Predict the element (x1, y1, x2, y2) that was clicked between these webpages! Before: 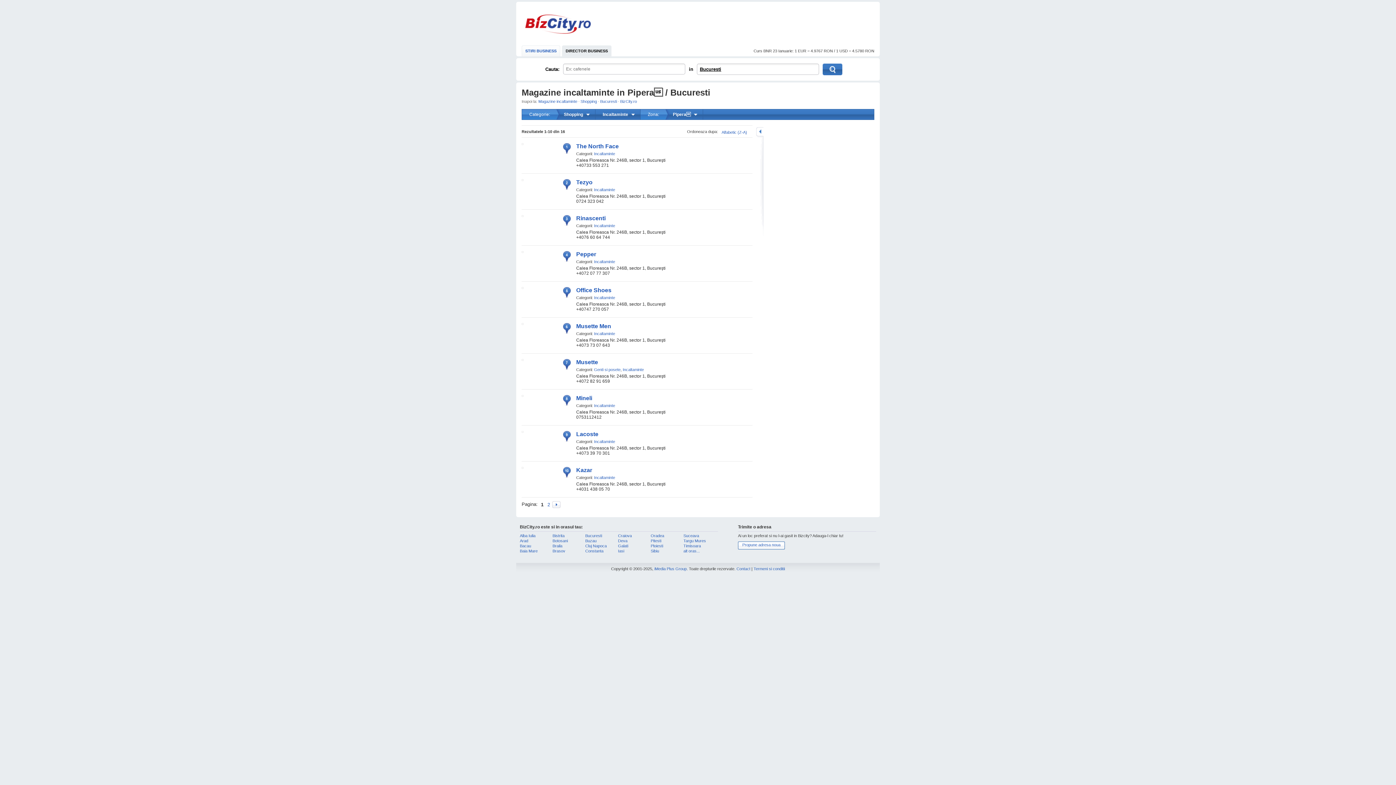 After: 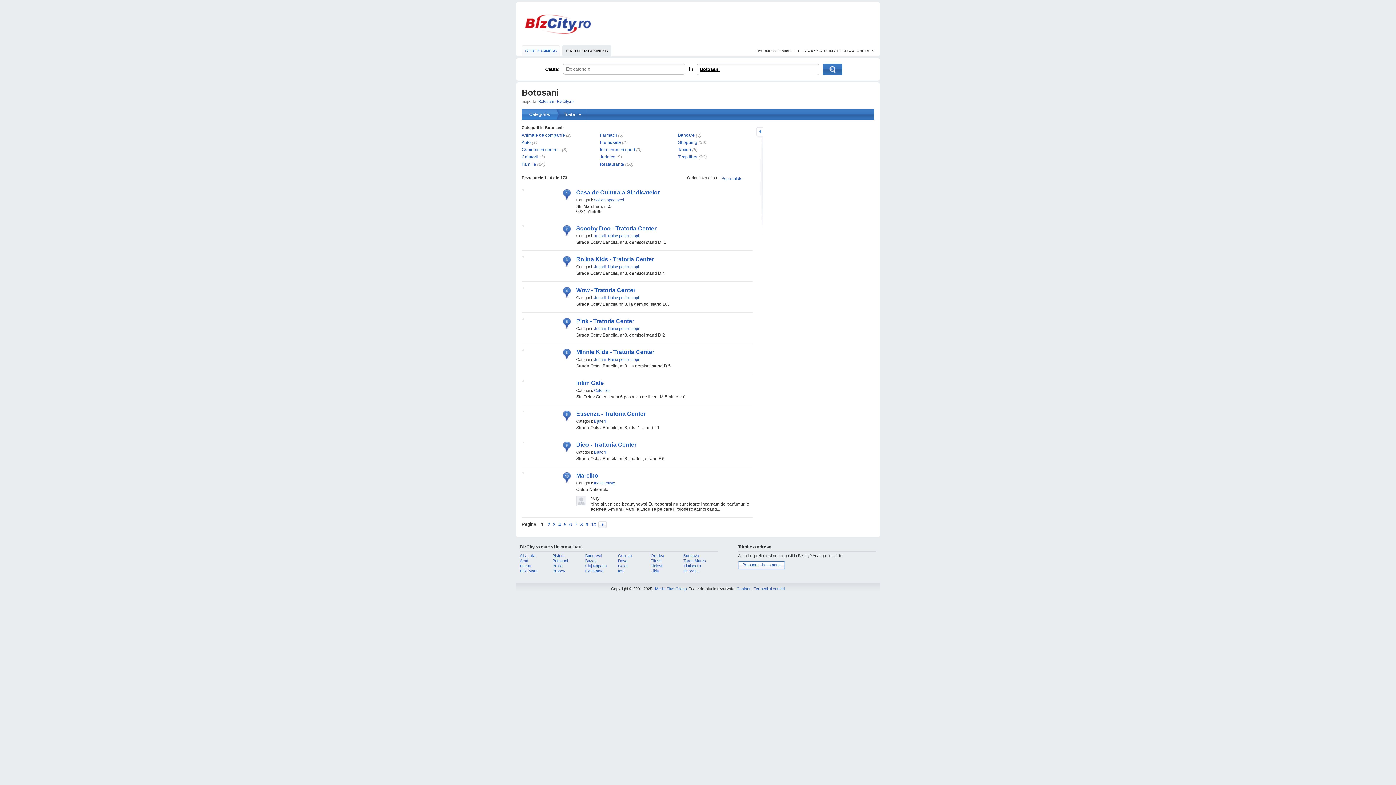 Action: label: Botosani bbox: (552, 538, 568, 543)